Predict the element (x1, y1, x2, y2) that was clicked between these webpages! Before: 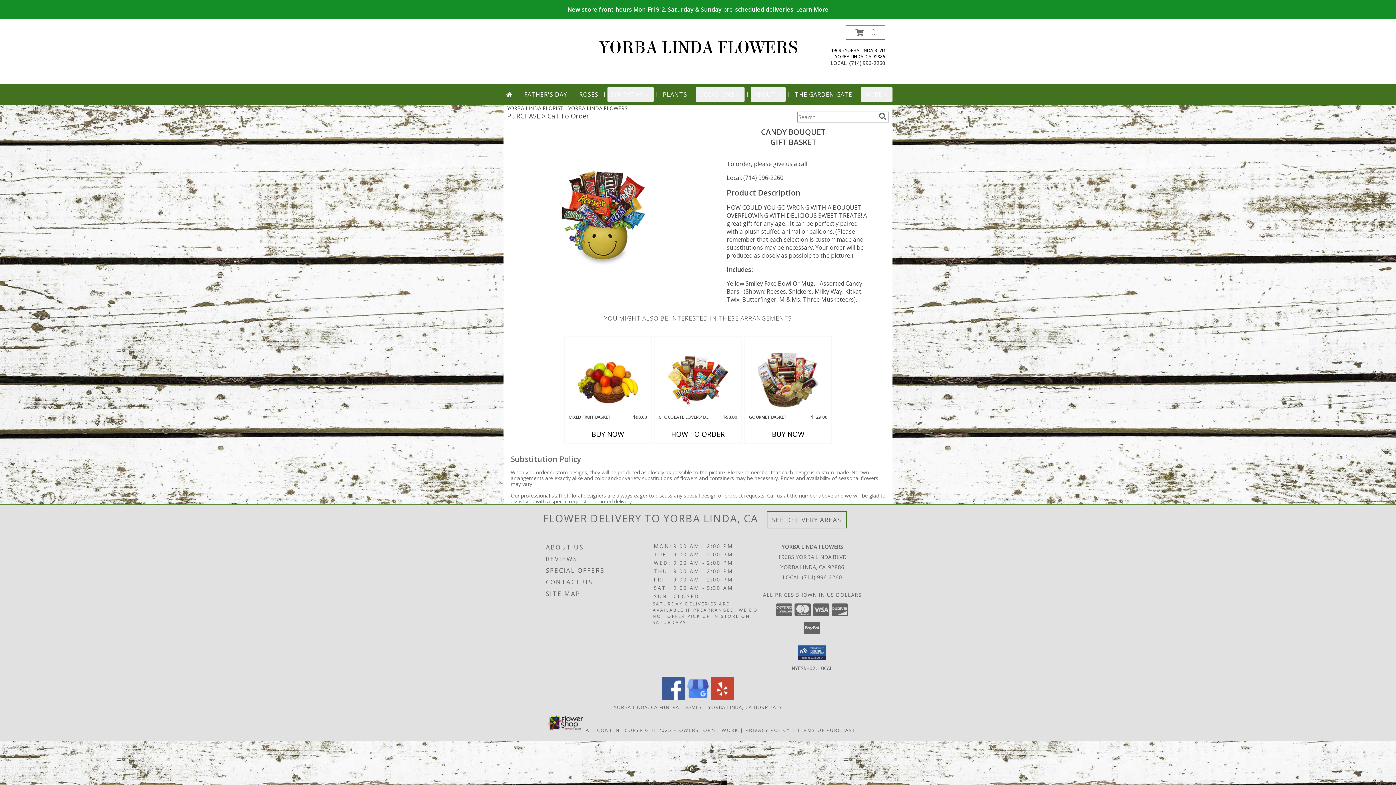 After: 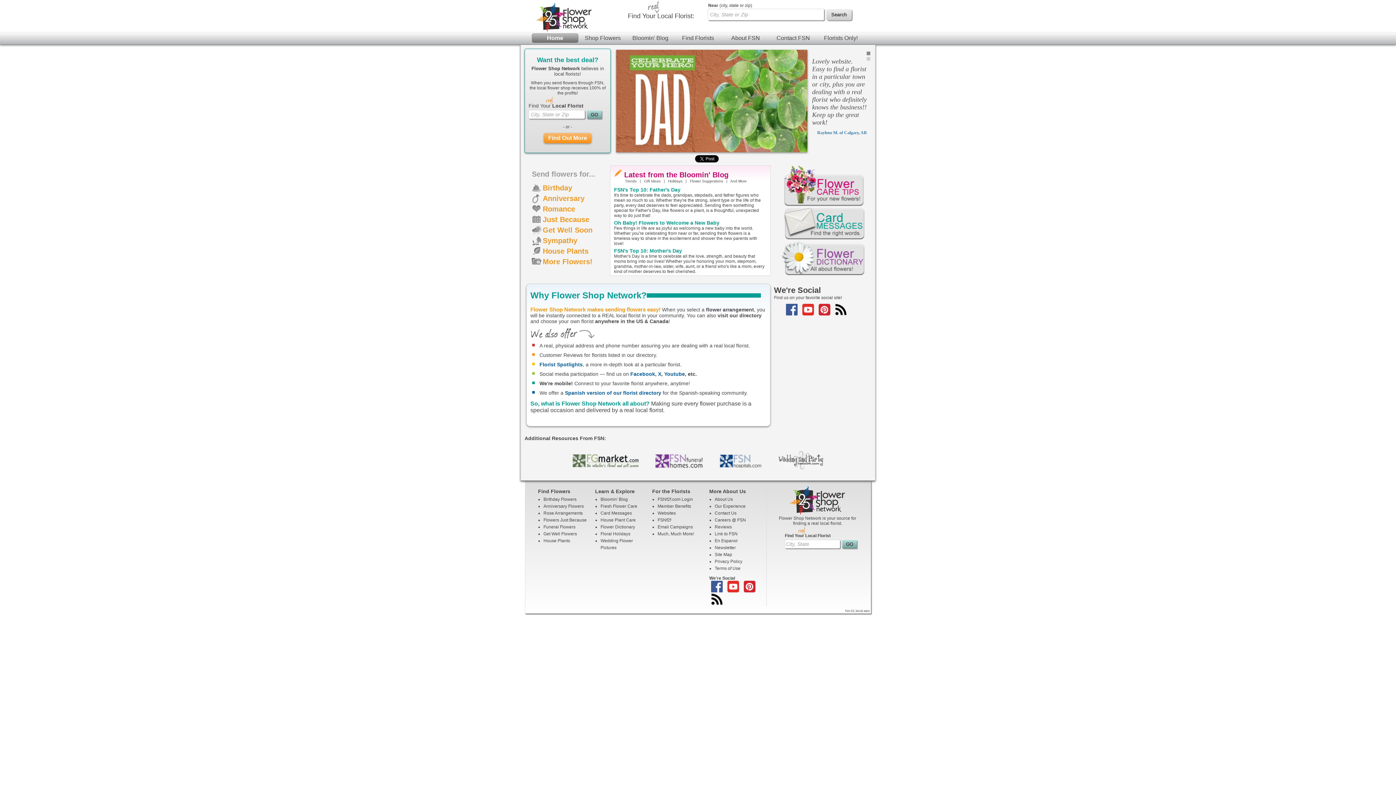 Action: label: Flower shop network opens in new window bbox: (673, 727, 738, 733)